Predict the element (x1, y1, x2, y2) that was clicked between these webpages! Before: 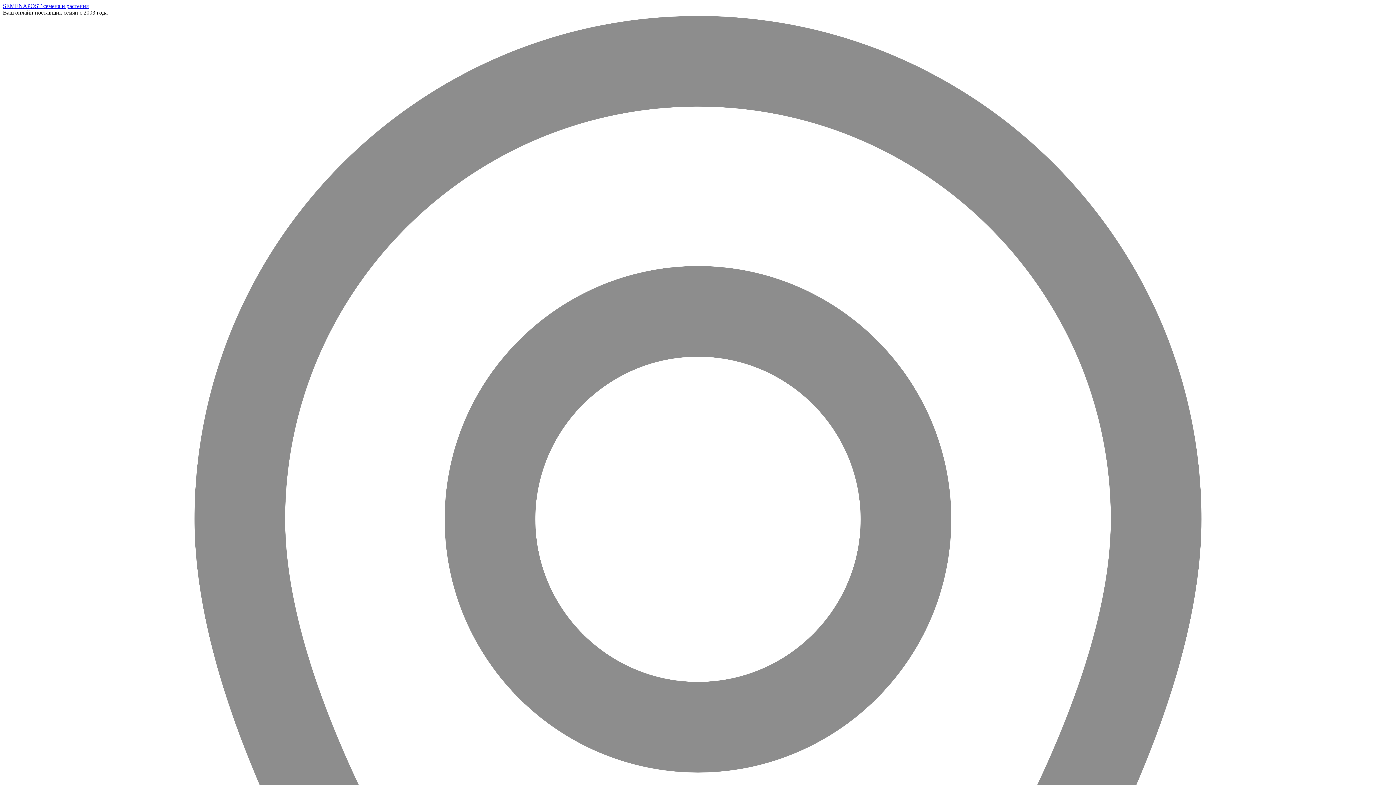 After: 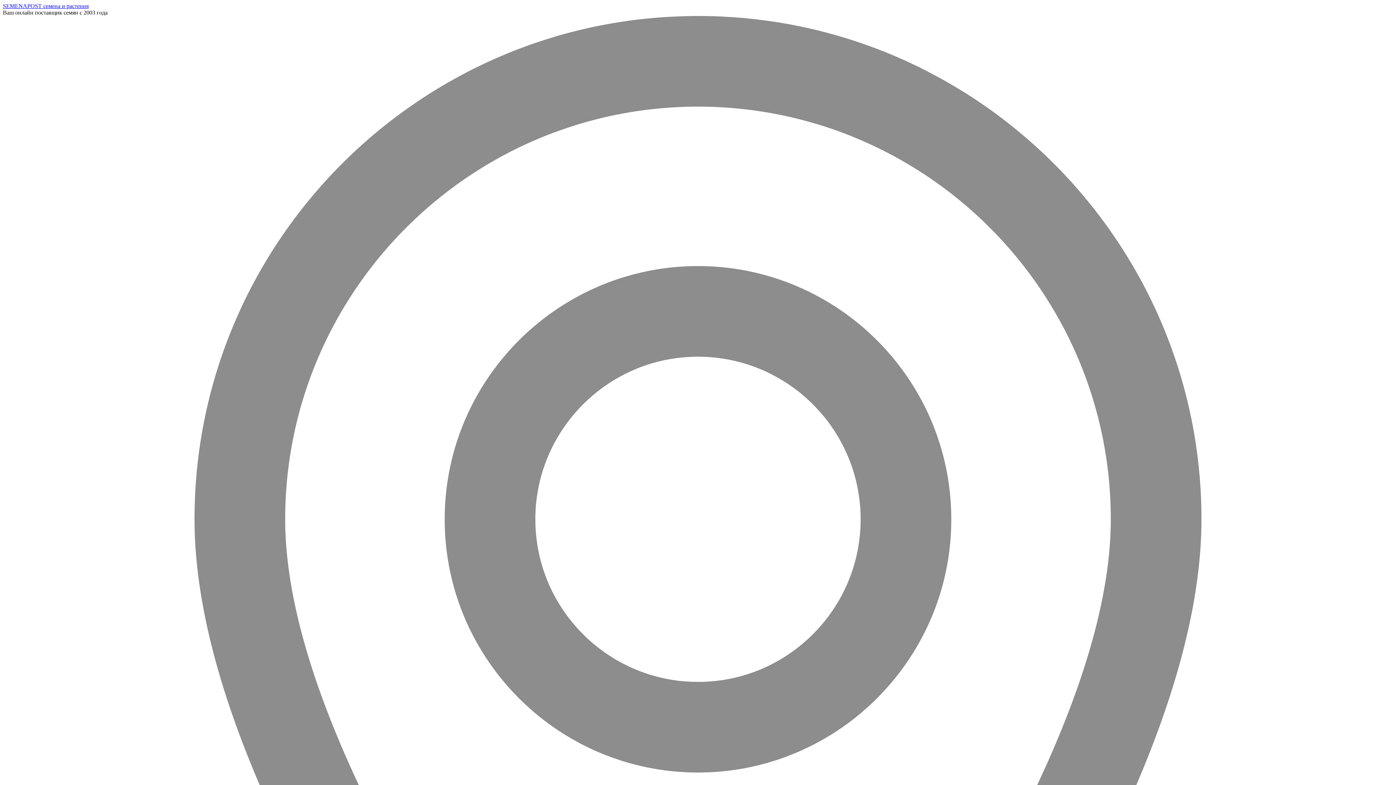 Action: label: SEMENAPOST семена и растения bbox: (2, 2, 88, 9)